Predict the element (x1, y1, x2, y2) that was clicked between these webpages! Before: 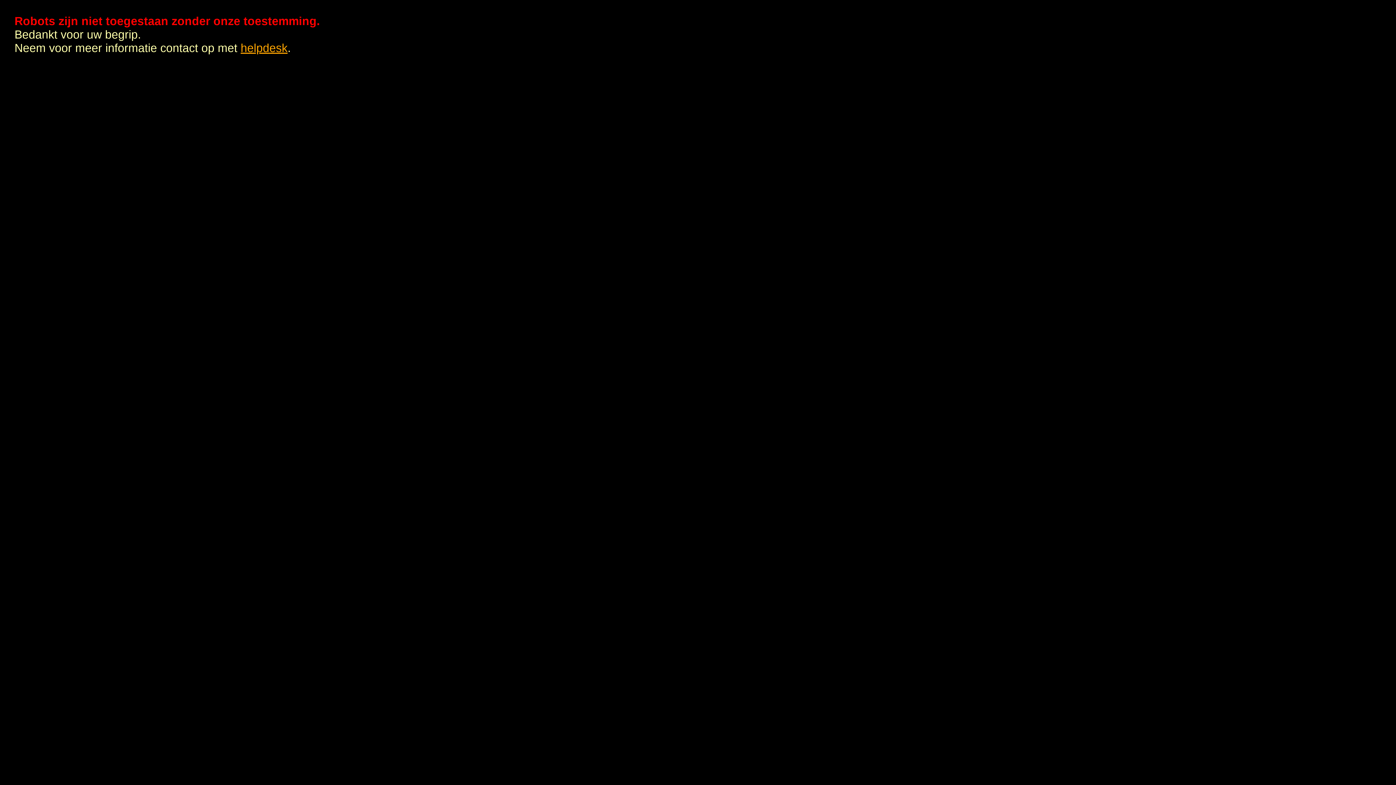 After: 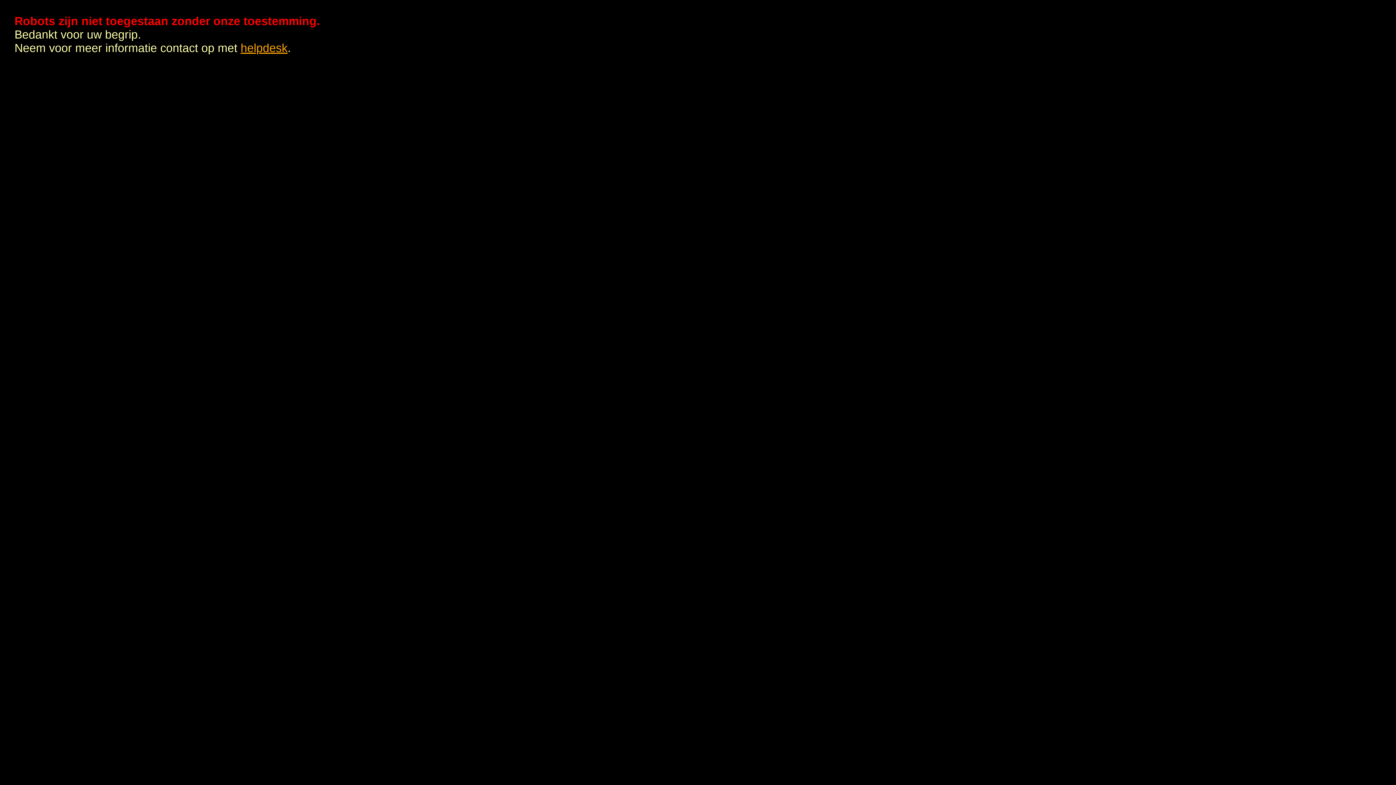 Action: label: helpdesk bbox: (240, 41, 287, 54)